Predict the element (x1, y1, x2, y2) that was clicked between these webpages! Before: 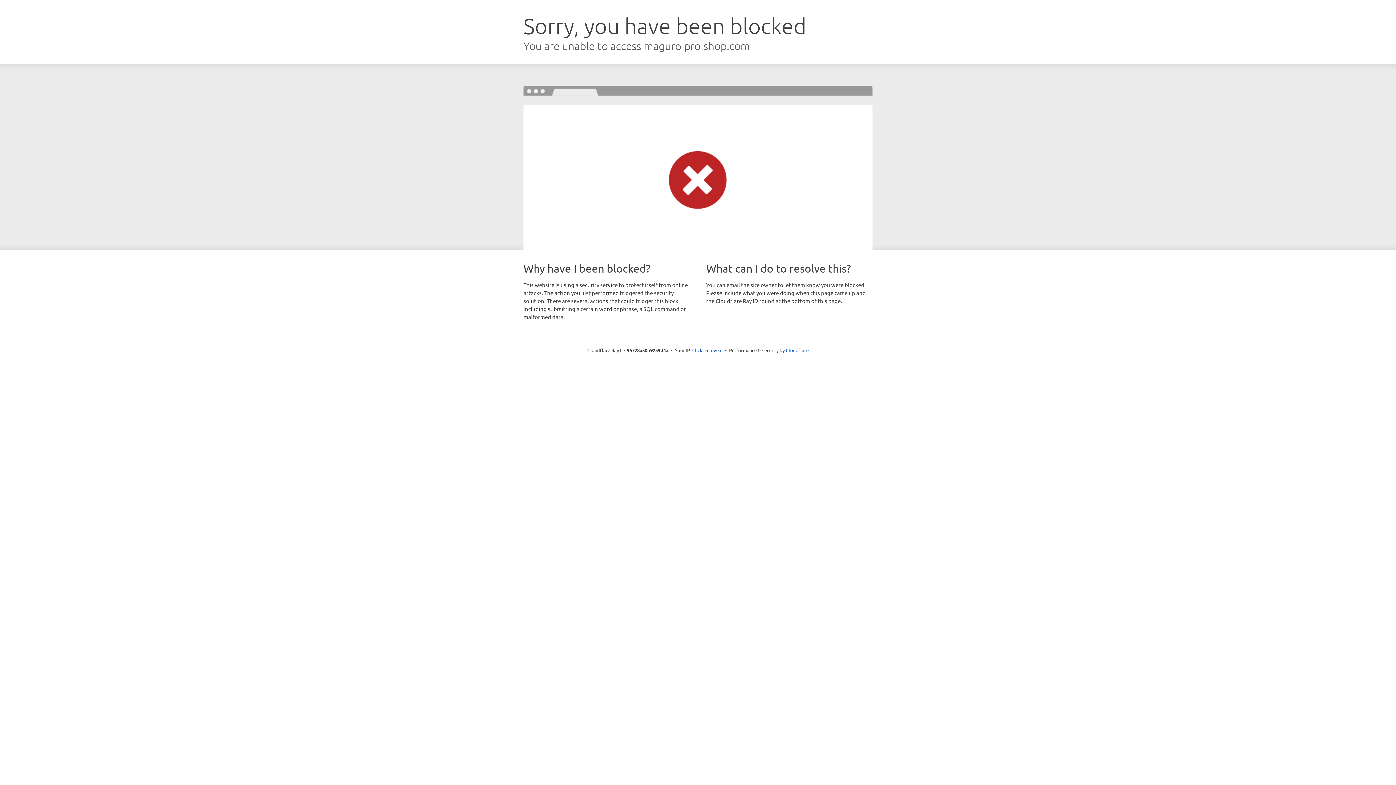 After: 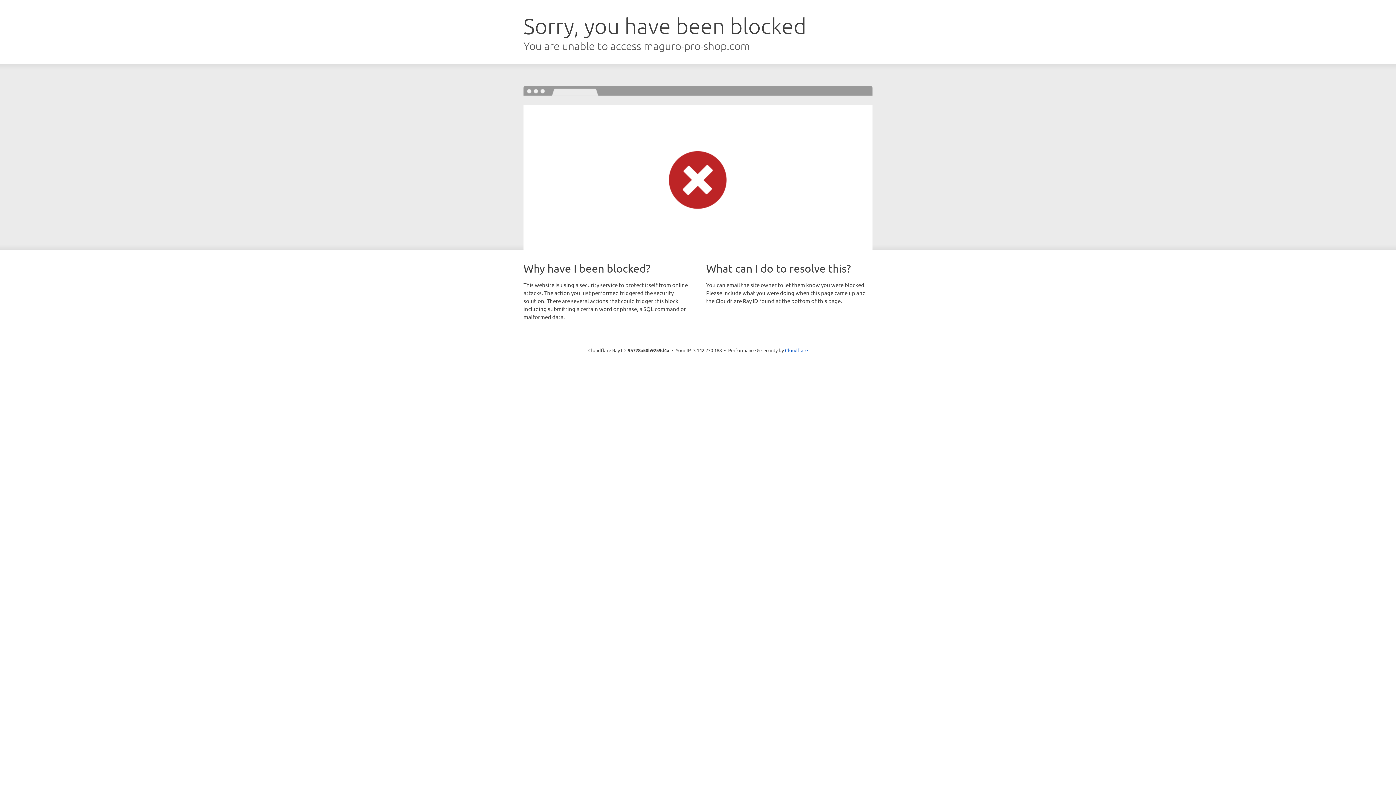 Action: bbox: (692, 346, 722, 353) label: Click to reveal